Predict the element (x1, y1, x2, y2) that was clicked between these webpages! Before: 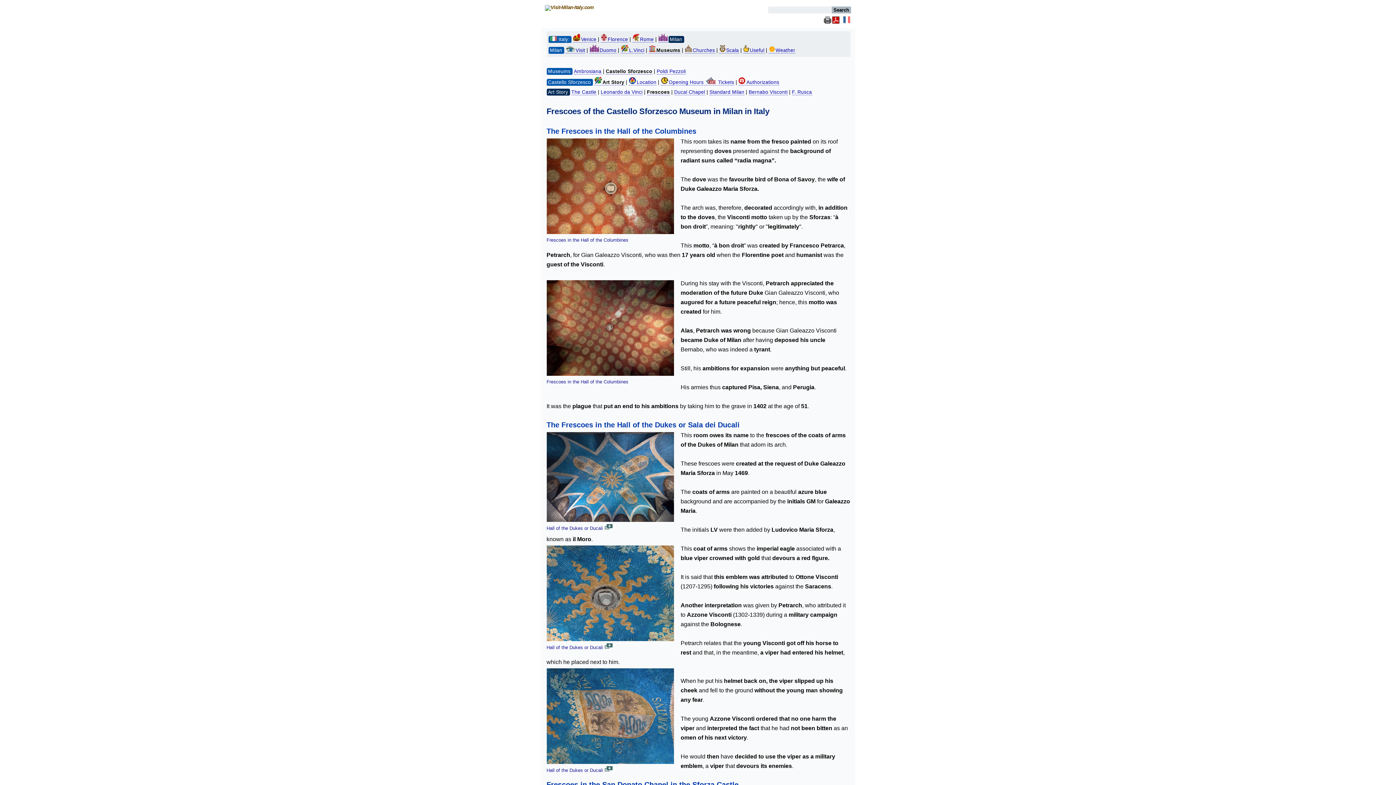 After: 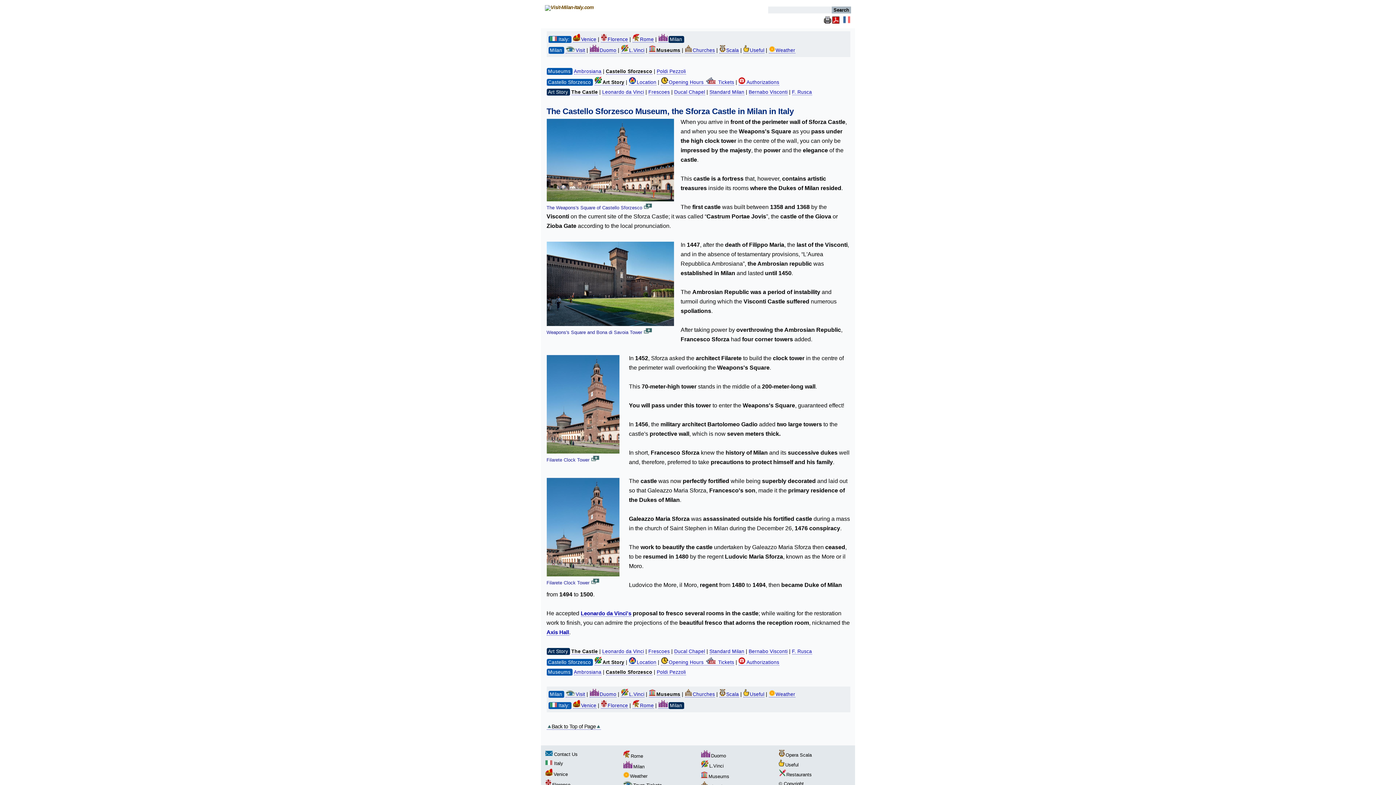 Action: bbox: (606, 68, 652, 74) label: Castello Sforzesco